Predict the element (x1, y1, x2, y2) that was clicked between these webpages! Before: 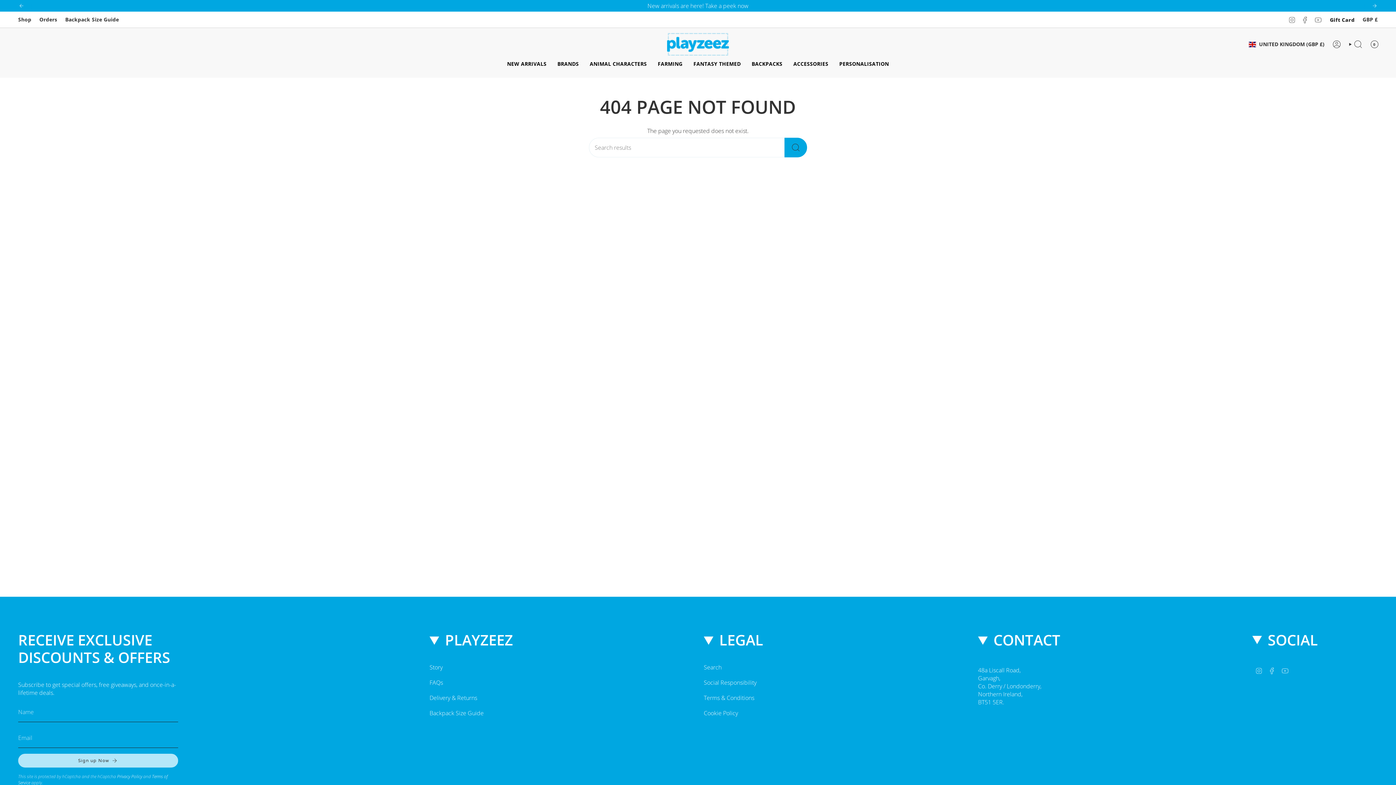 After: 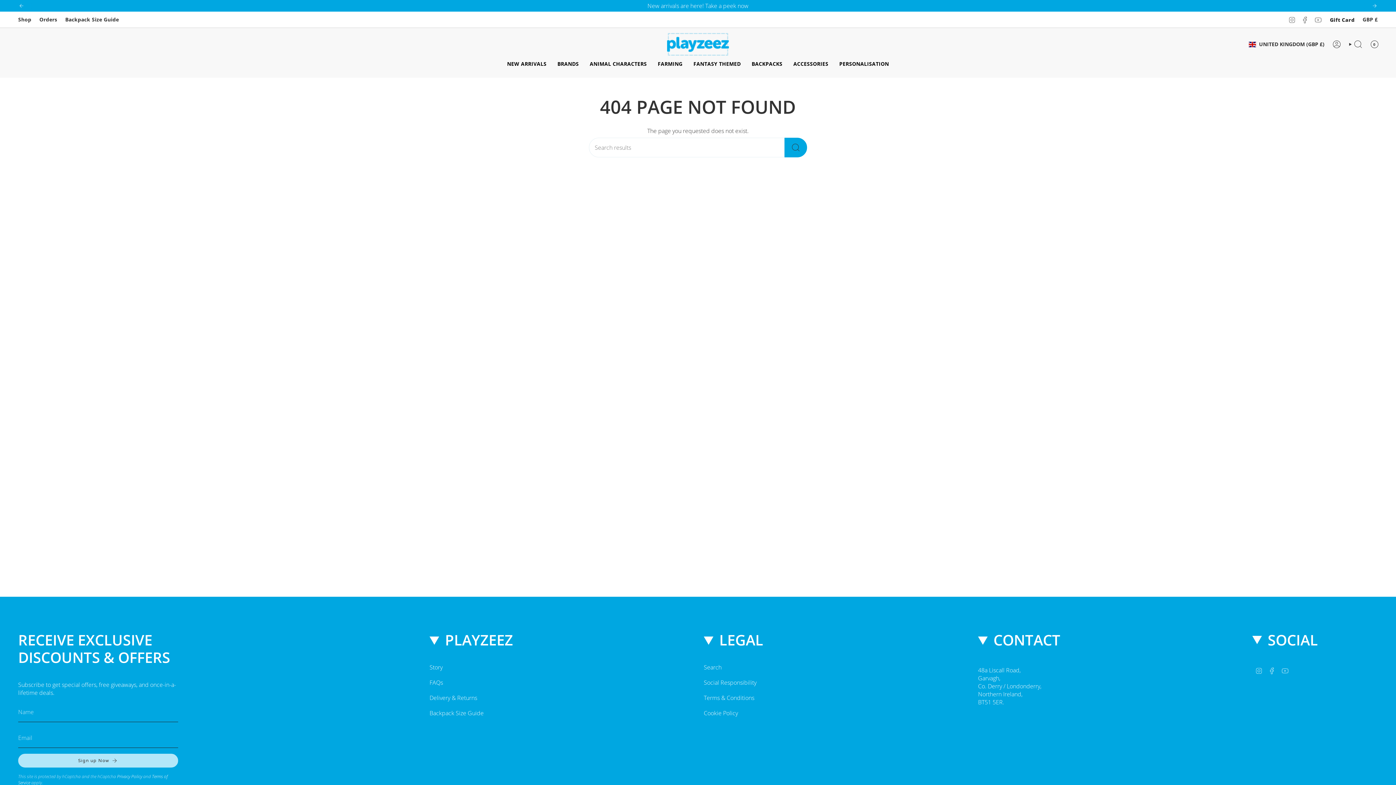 Action: label: Facebook bbox: (1268, 666, 1275, 674)